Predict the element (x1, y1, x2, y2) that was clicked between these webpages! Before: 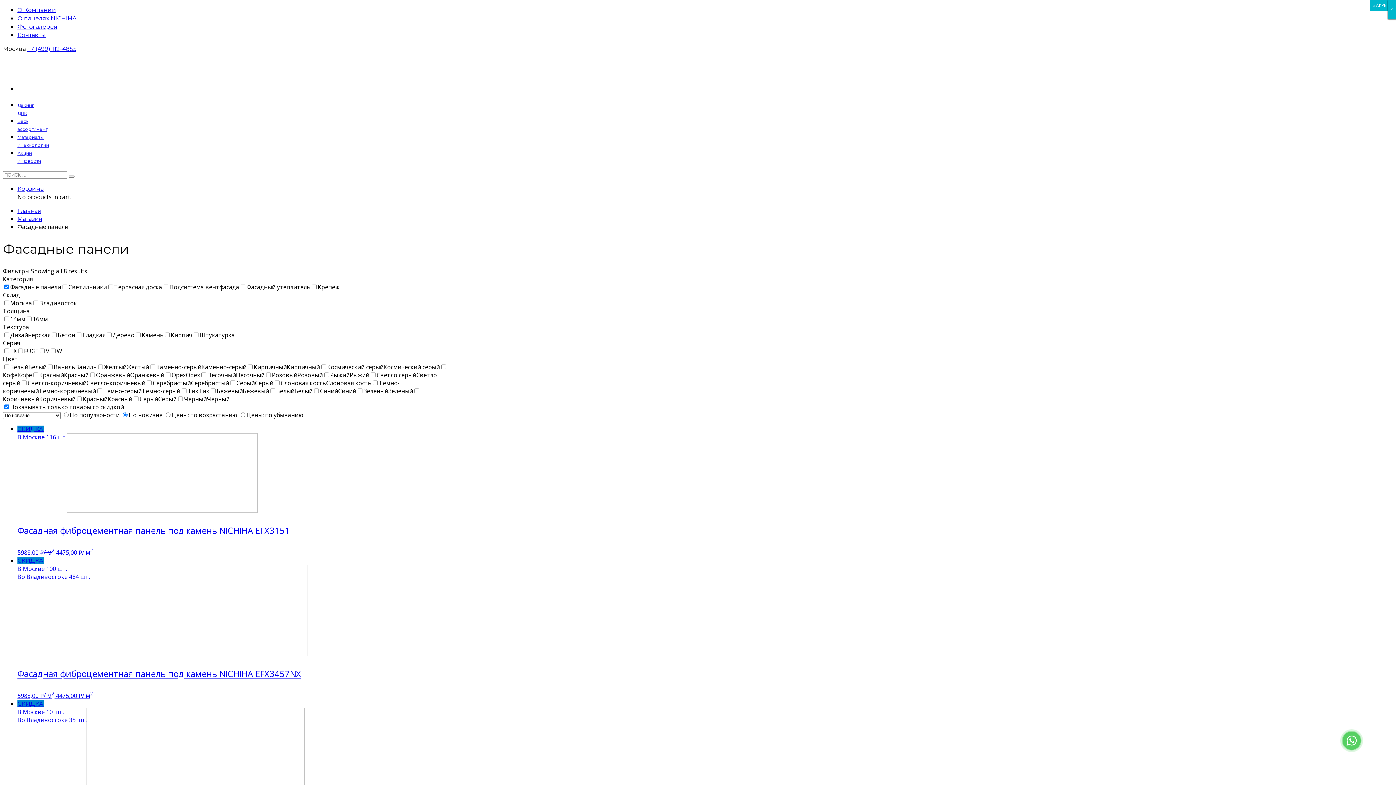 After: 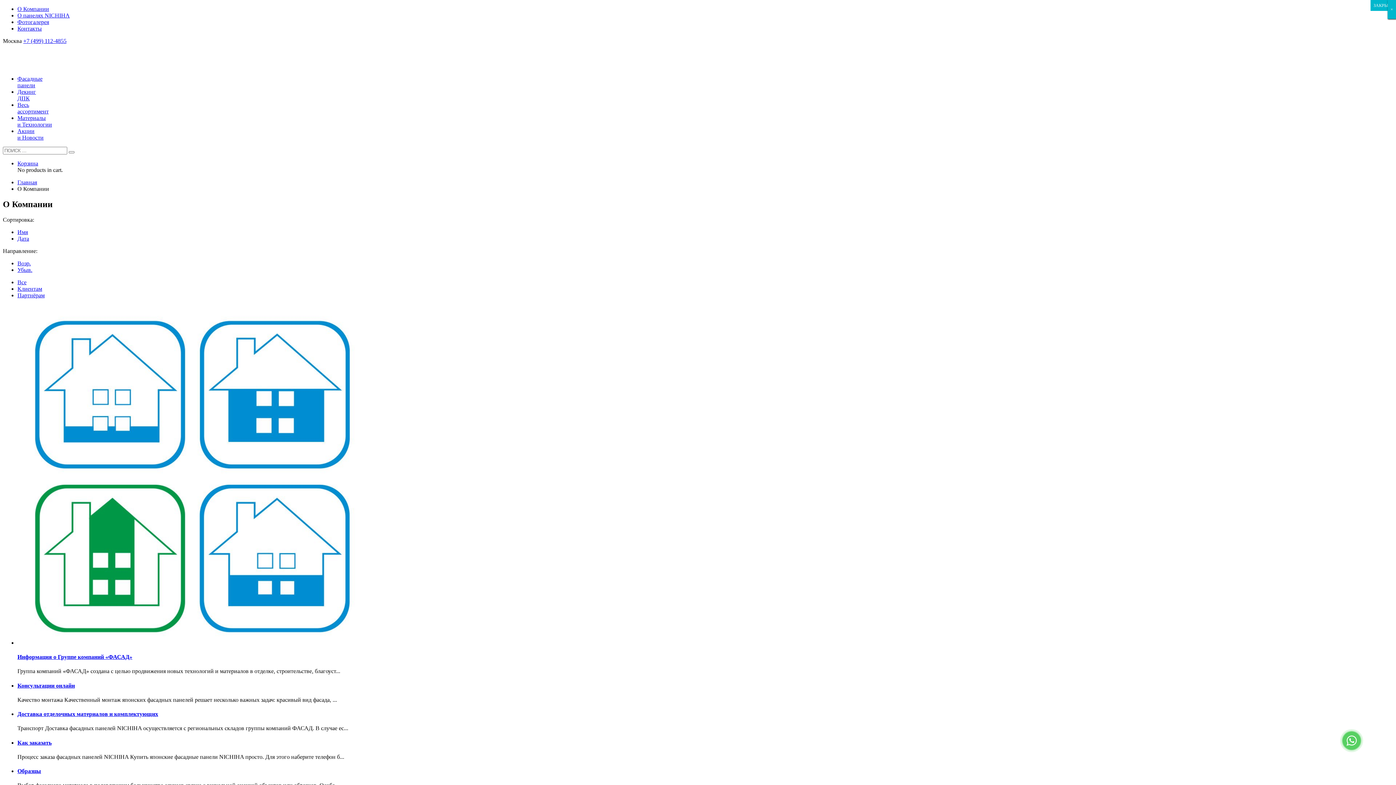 Action: label: О Компании bbox: (17, 6, 56, 13)